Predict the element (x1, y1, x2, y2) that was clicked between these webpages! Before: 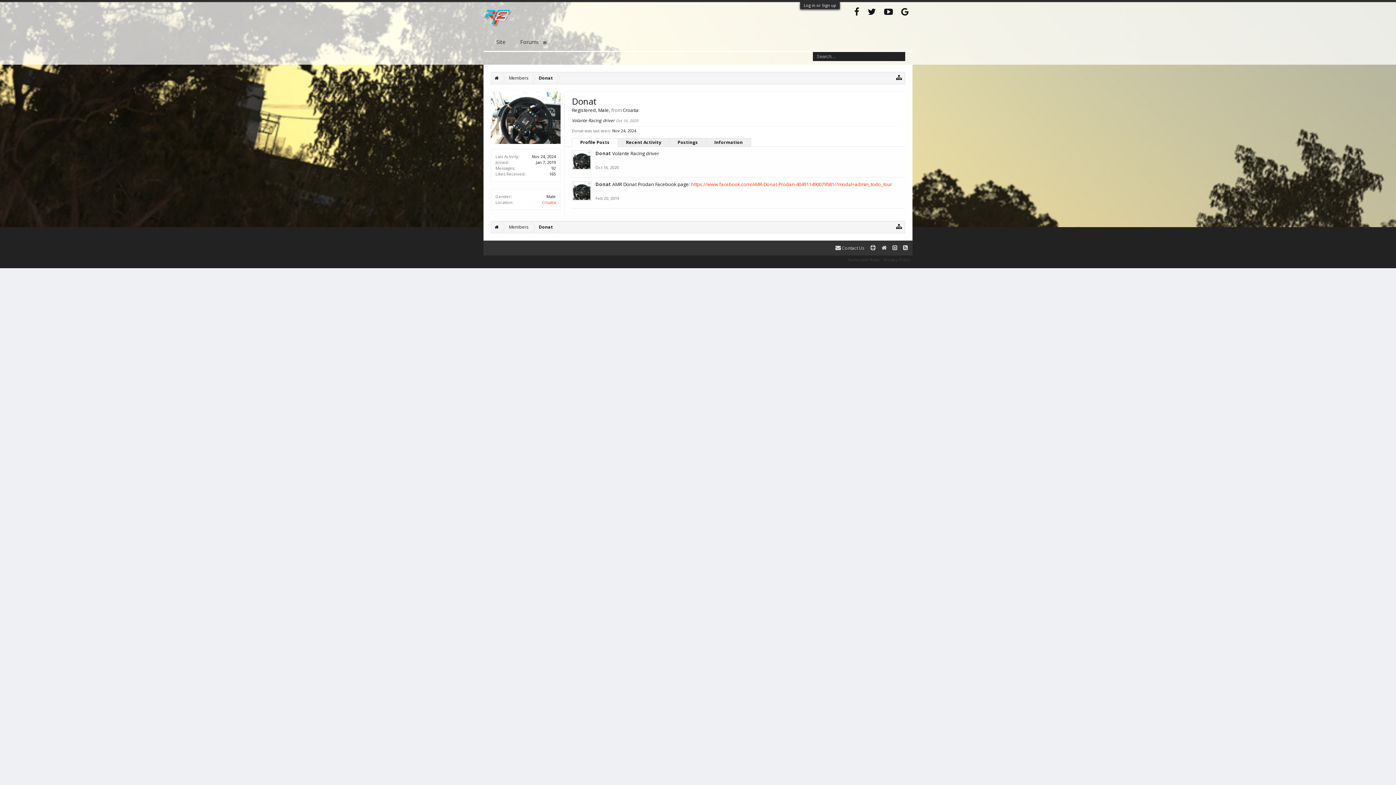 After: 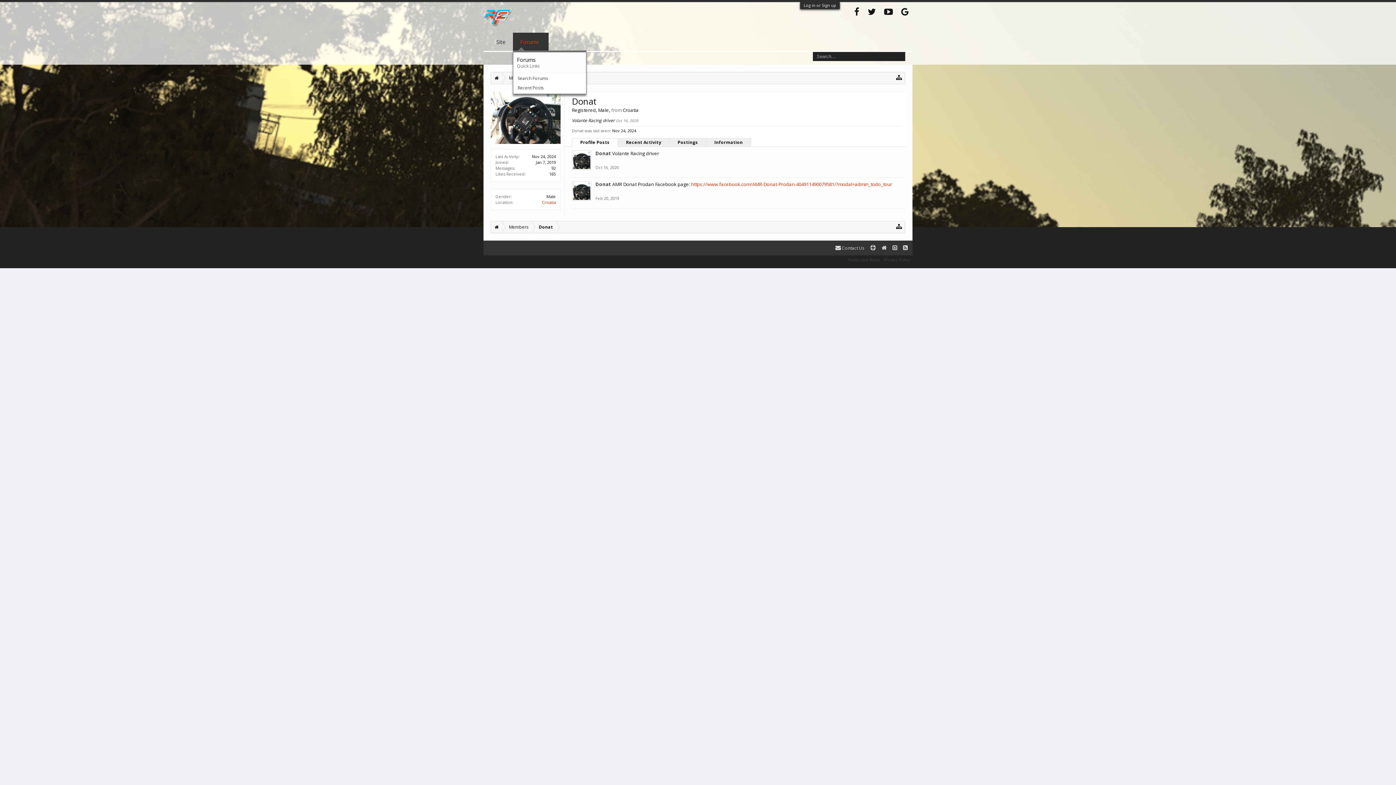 Action: bbox: (541, 32, 548, 50)